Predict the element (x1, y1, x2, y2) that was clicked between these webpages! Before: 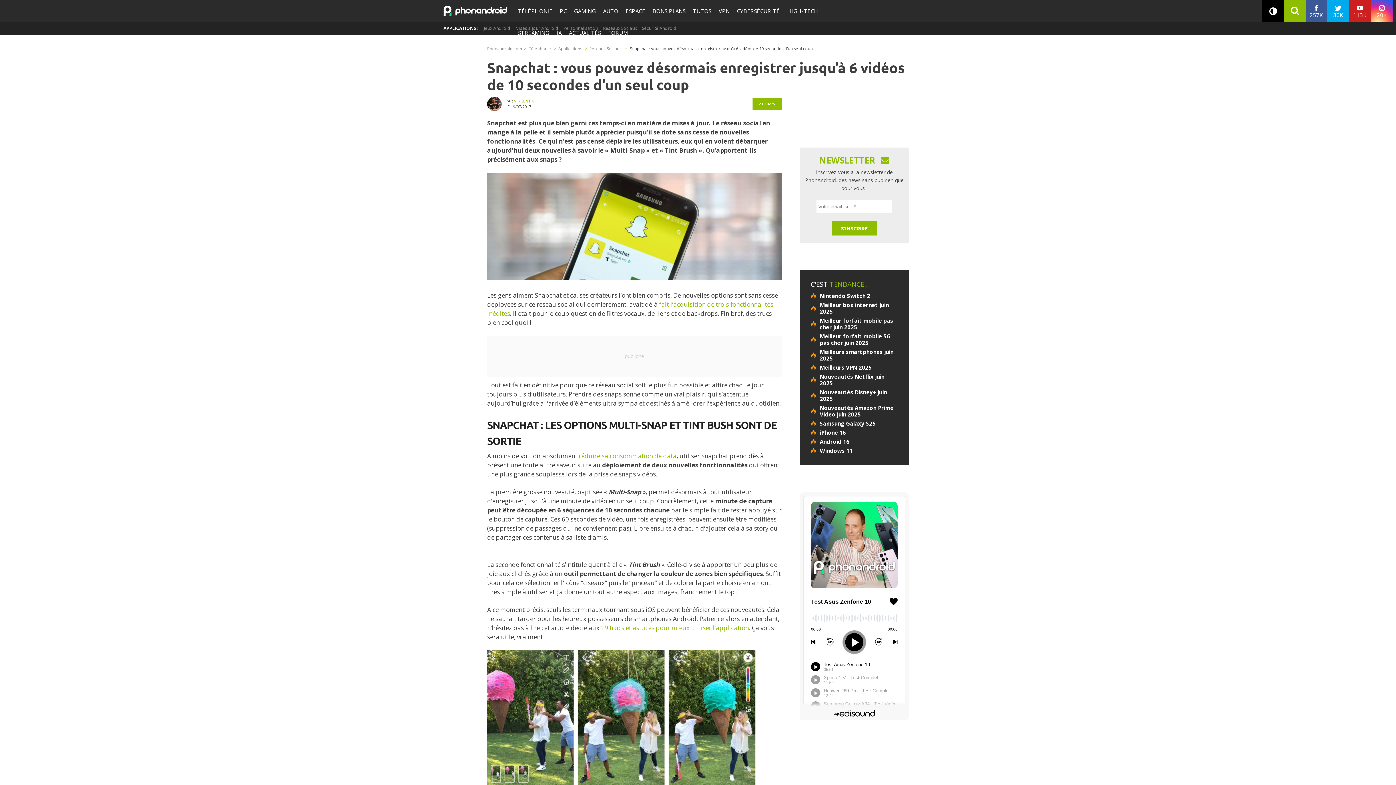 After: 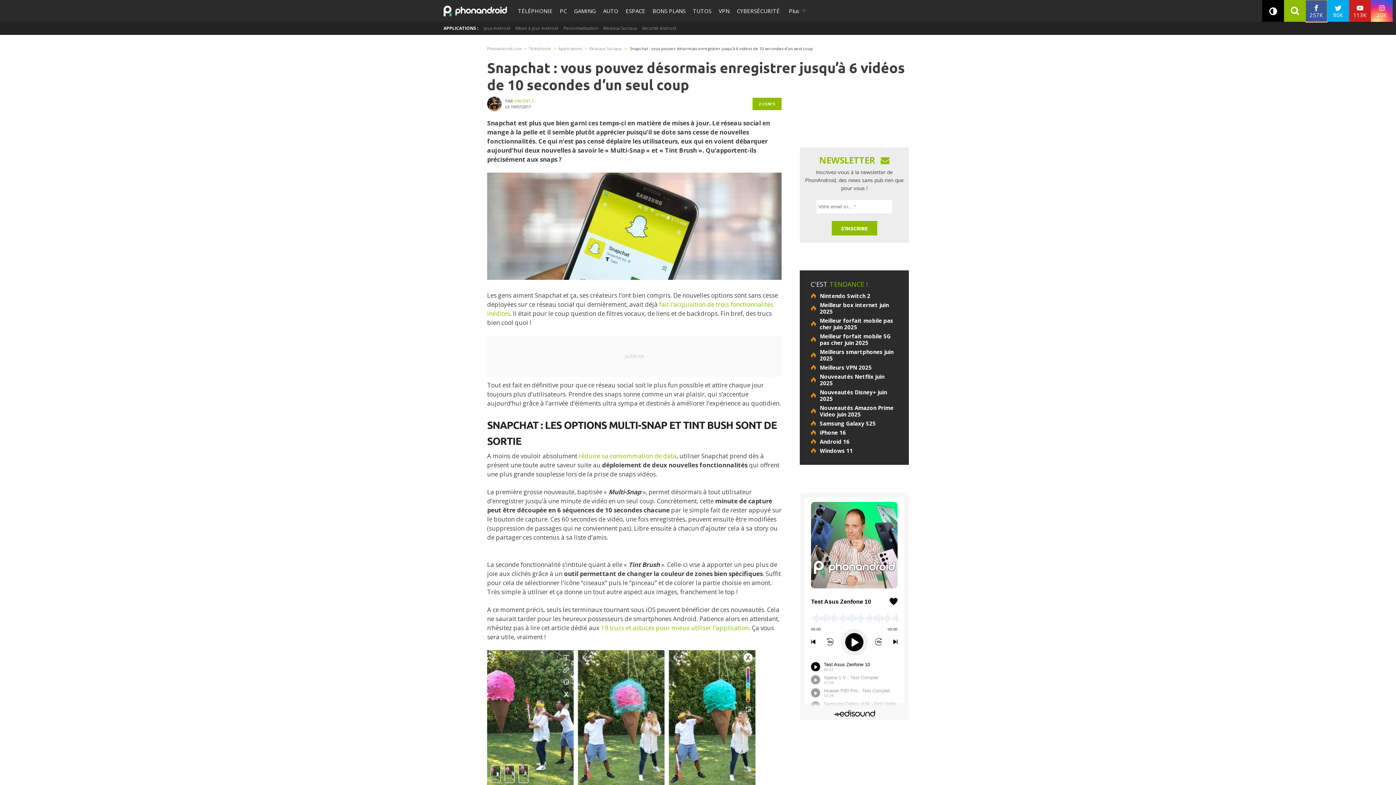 Action: label: 257K bbox: (1305, 0, 1327, 21)